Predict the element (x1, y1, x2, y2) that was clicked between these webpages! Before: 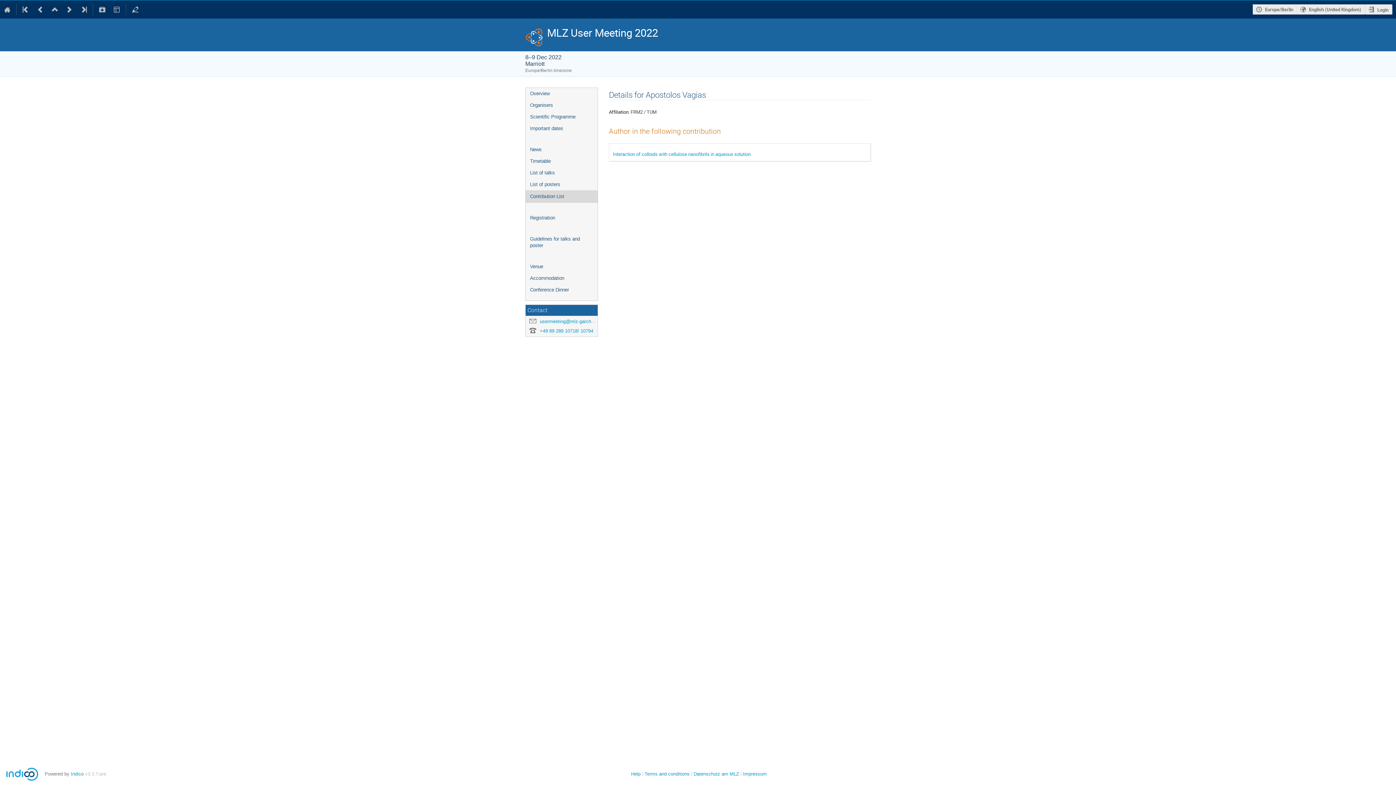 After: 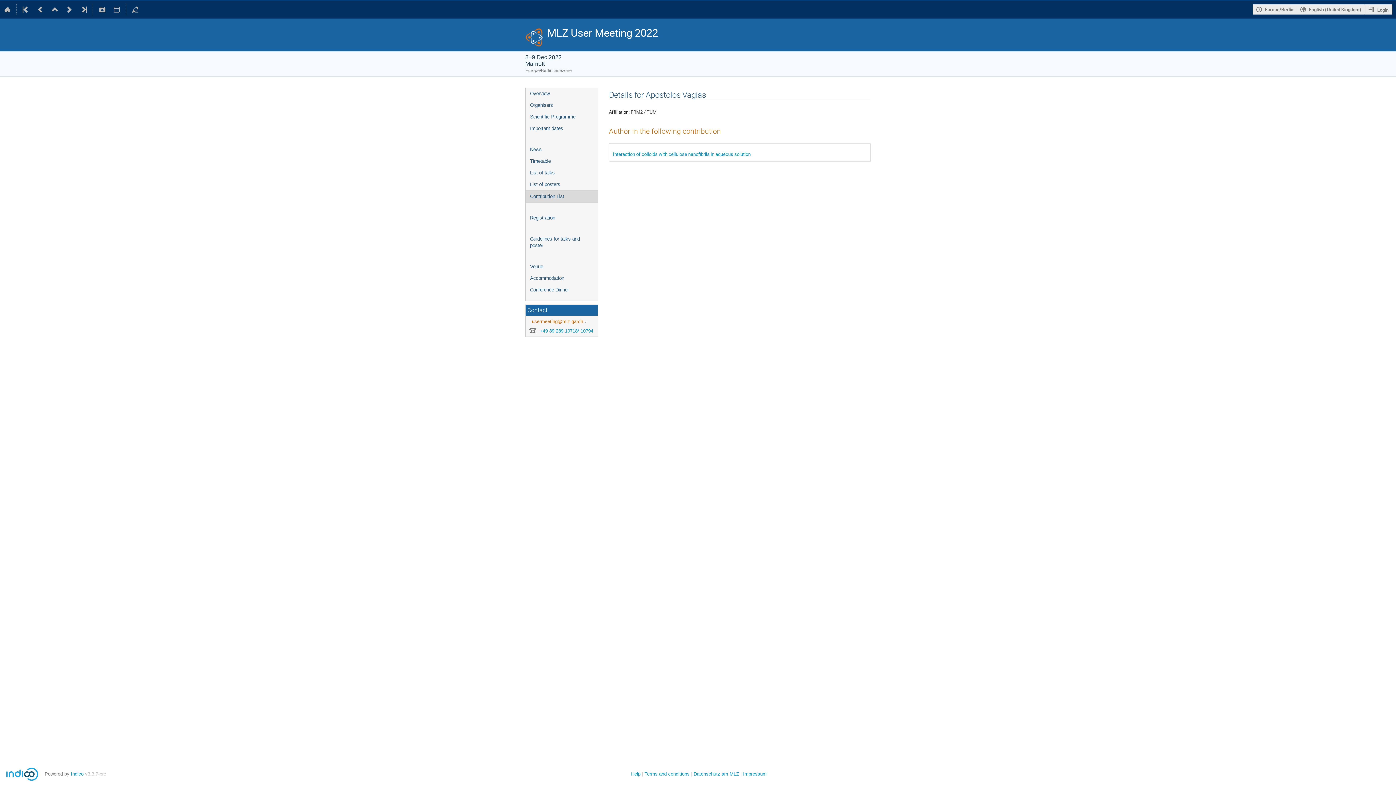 Action: label: usermeeting@mlz-garching.de bbox: (540, 318, 604, 324)